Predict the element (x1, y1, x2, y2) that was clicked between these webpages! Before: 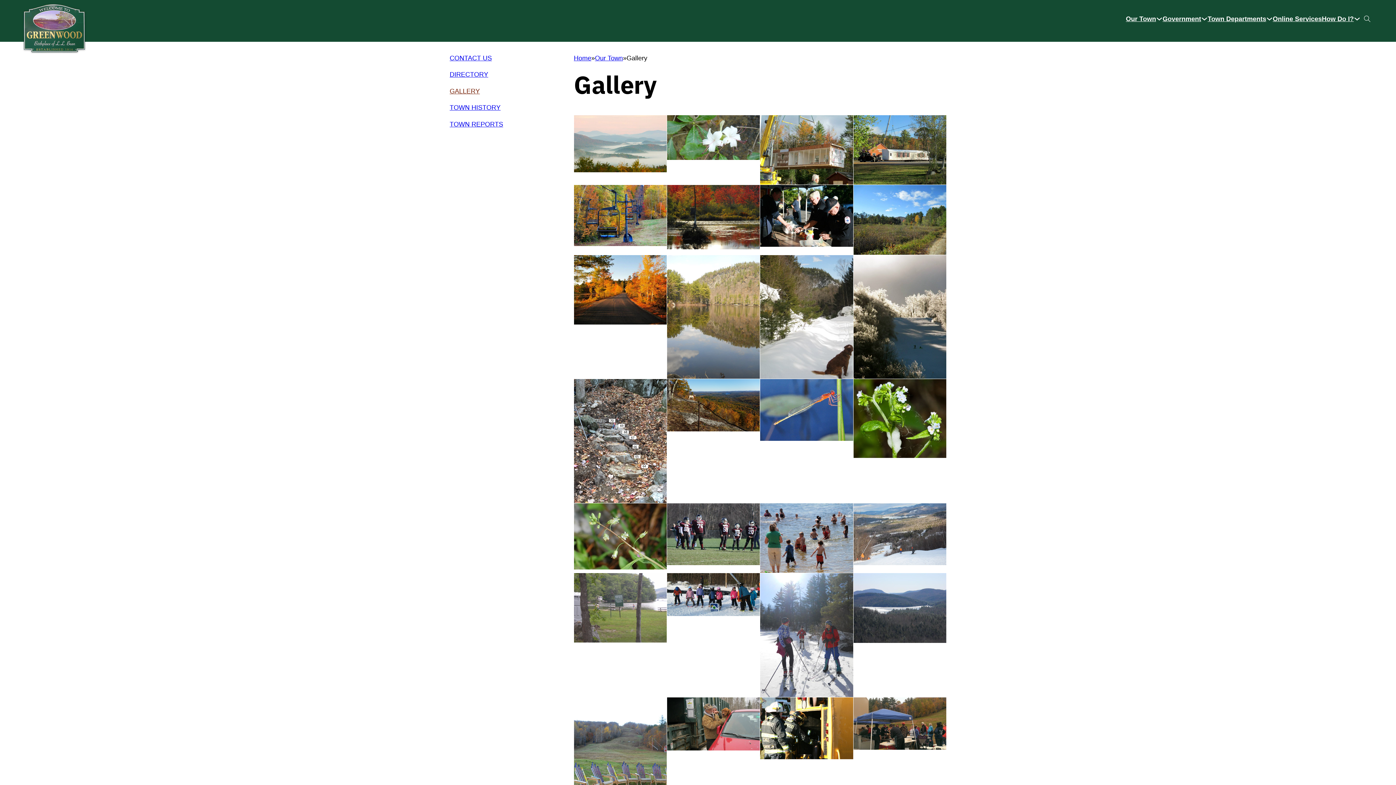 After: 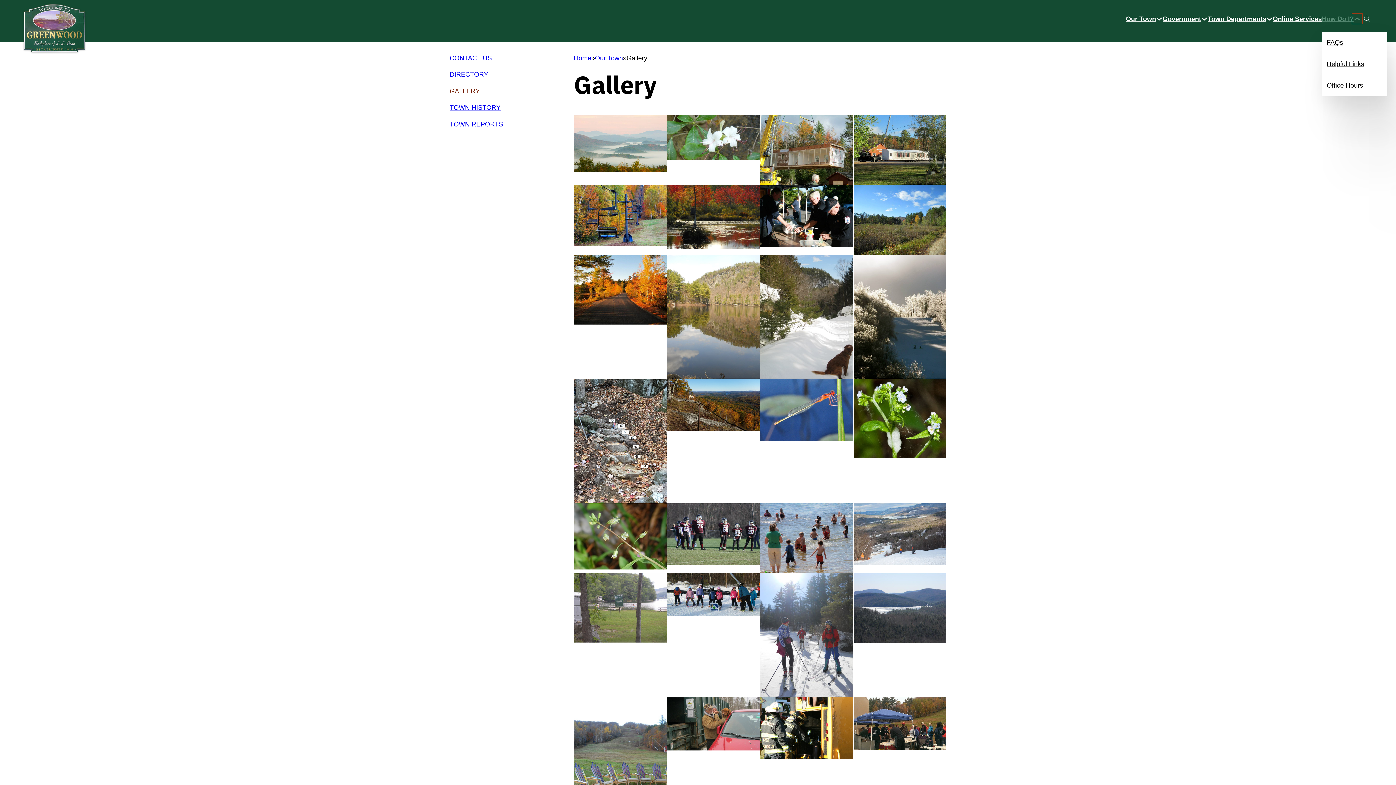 Action: label: How Do I Dropdown bbox: (1354, 15, 1360, 22)